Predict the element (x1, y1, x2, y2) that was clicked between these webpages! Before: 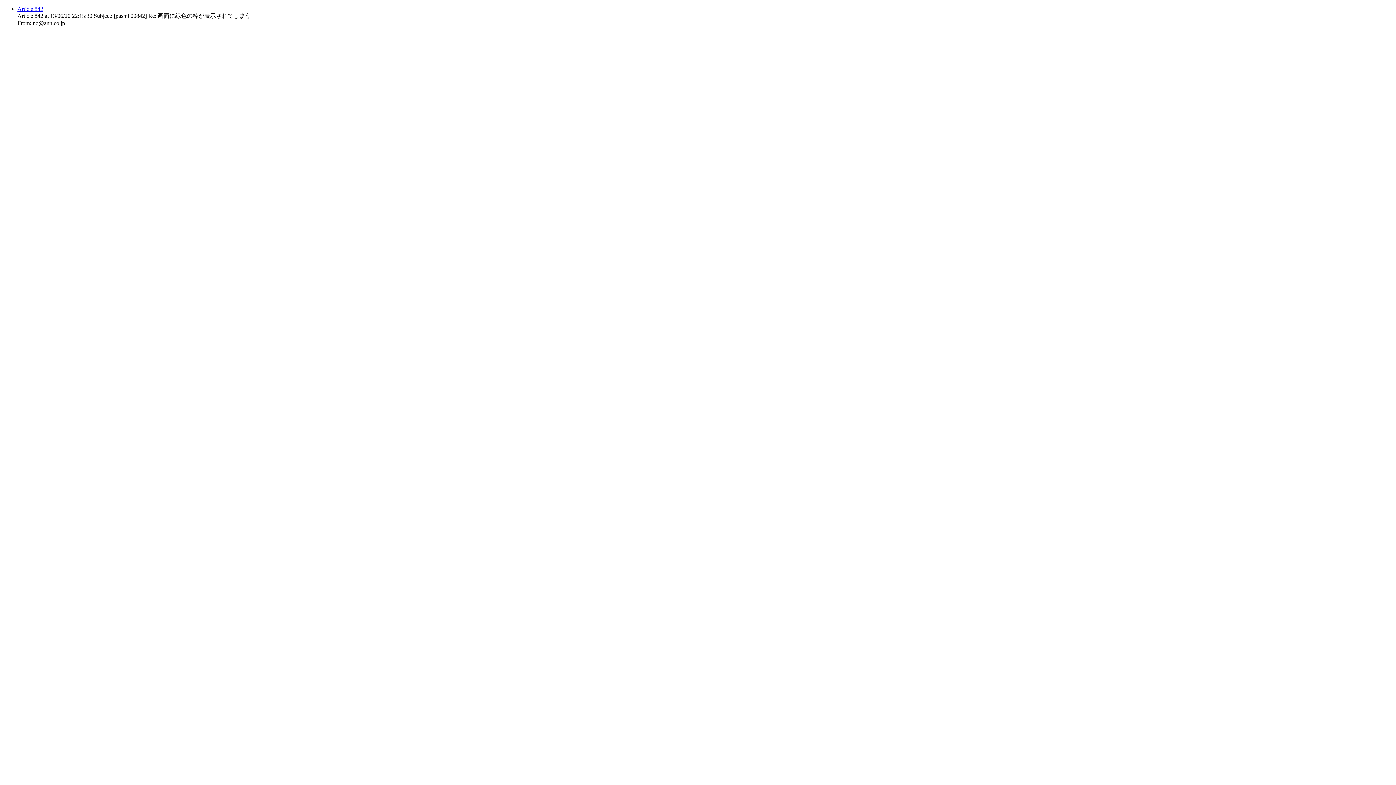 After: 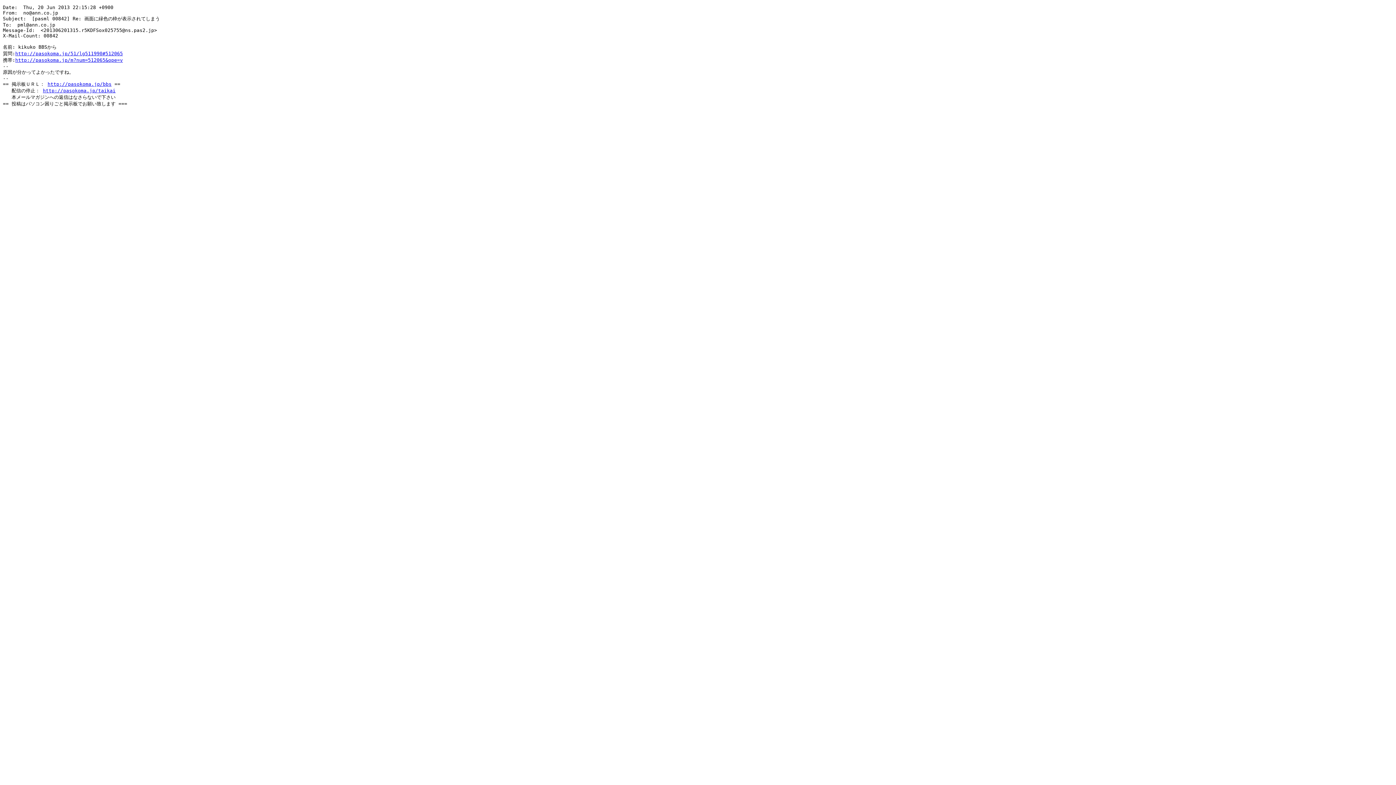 Action: label: Article 842 bbox: (17, 5, 43, 12)